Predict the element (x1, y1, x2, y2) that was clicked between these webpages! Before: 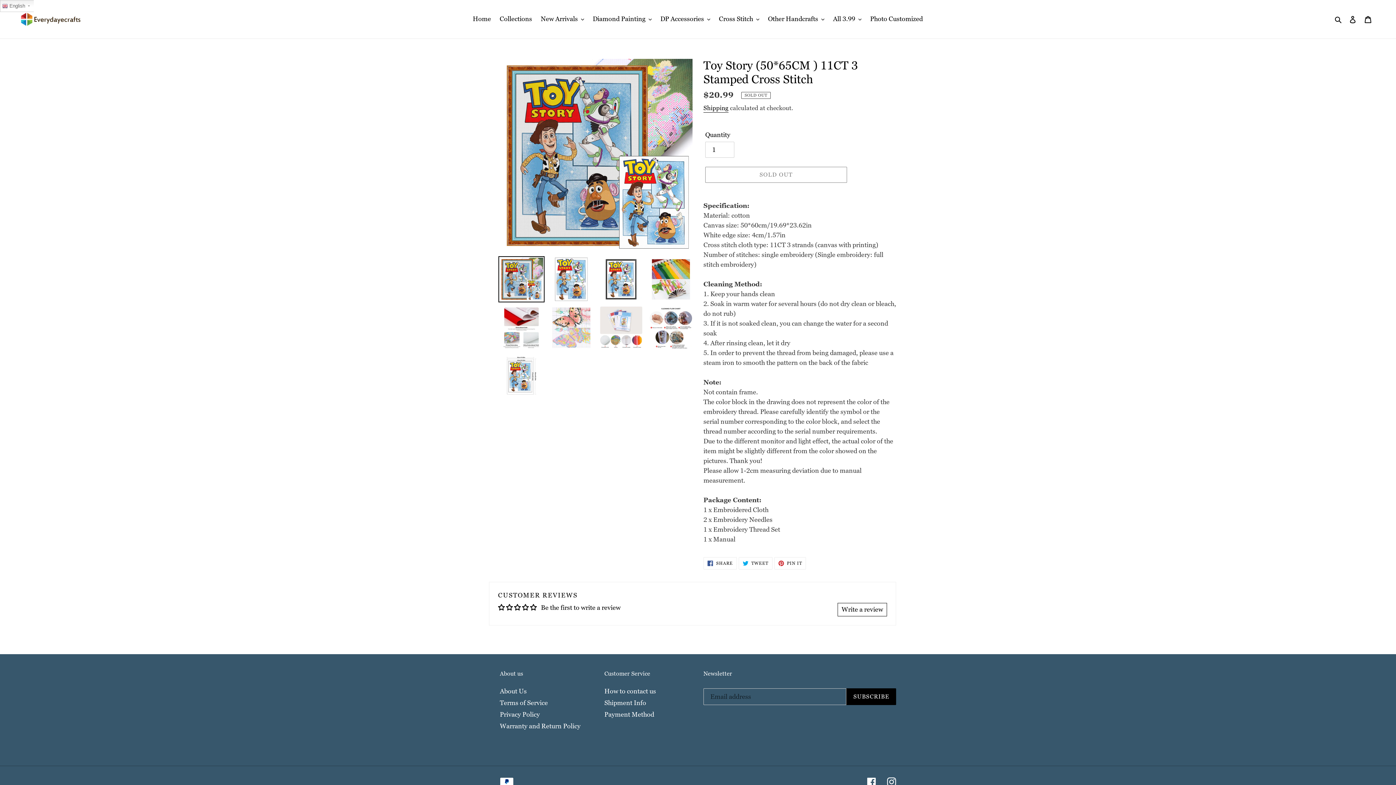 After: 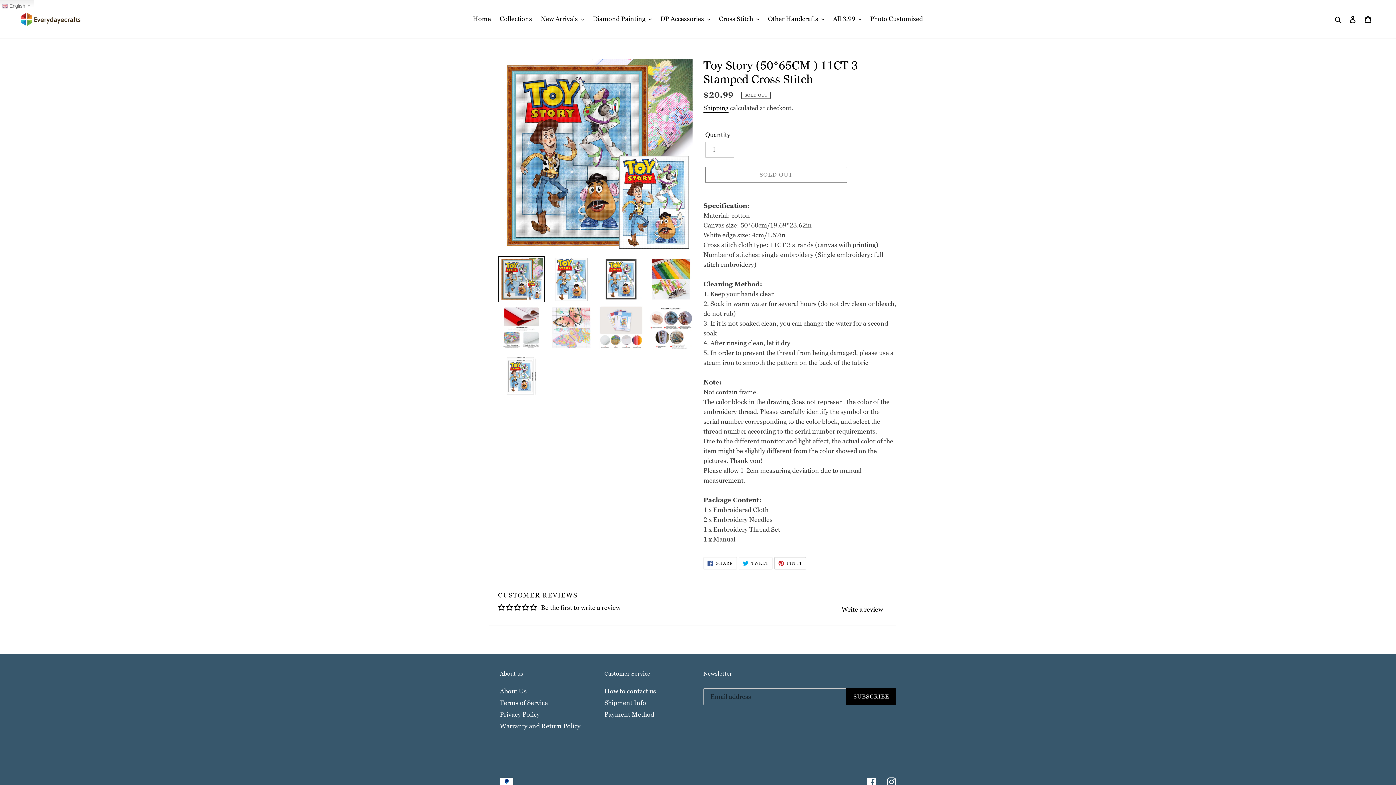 Action: bbox: (774, 557, 806, 569) label:  PIN IT
PIN ON PINTEREST